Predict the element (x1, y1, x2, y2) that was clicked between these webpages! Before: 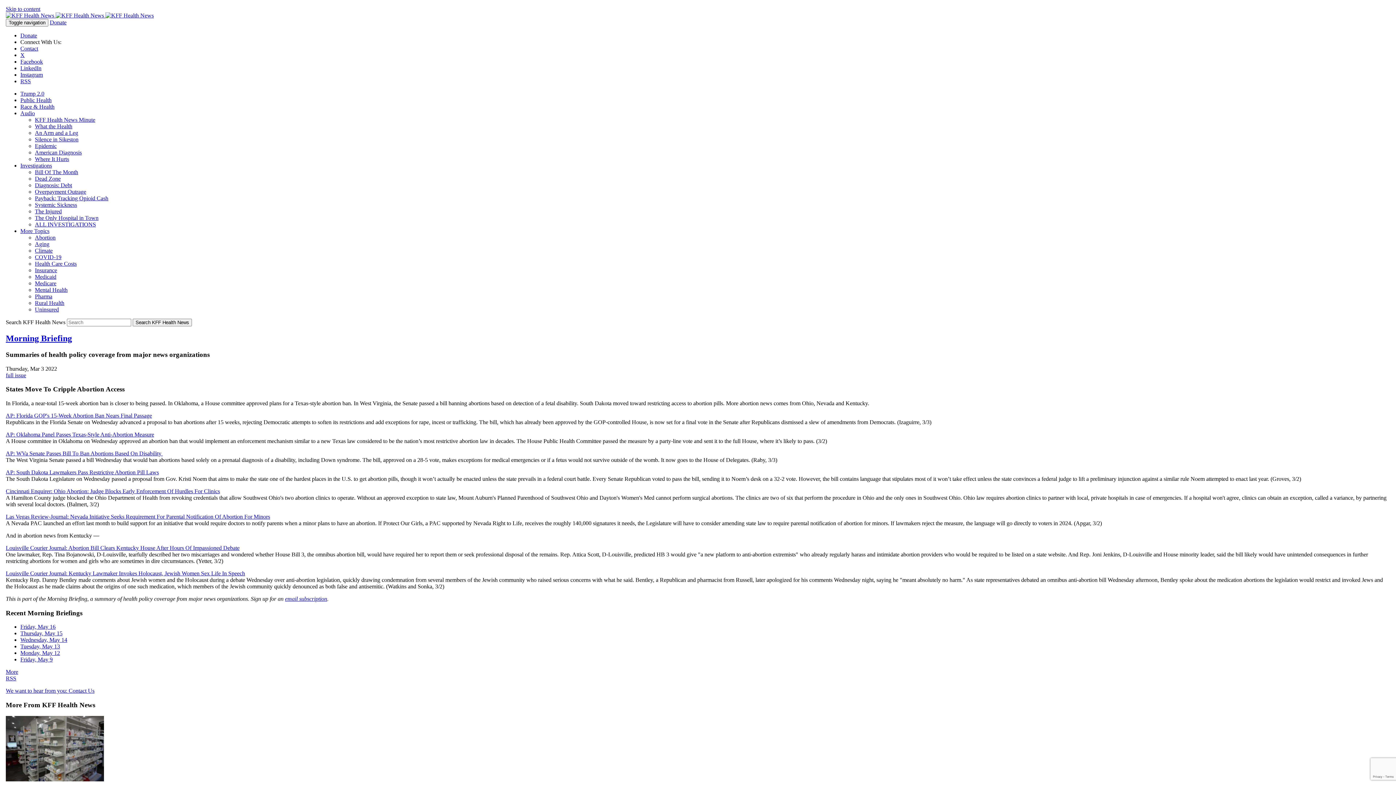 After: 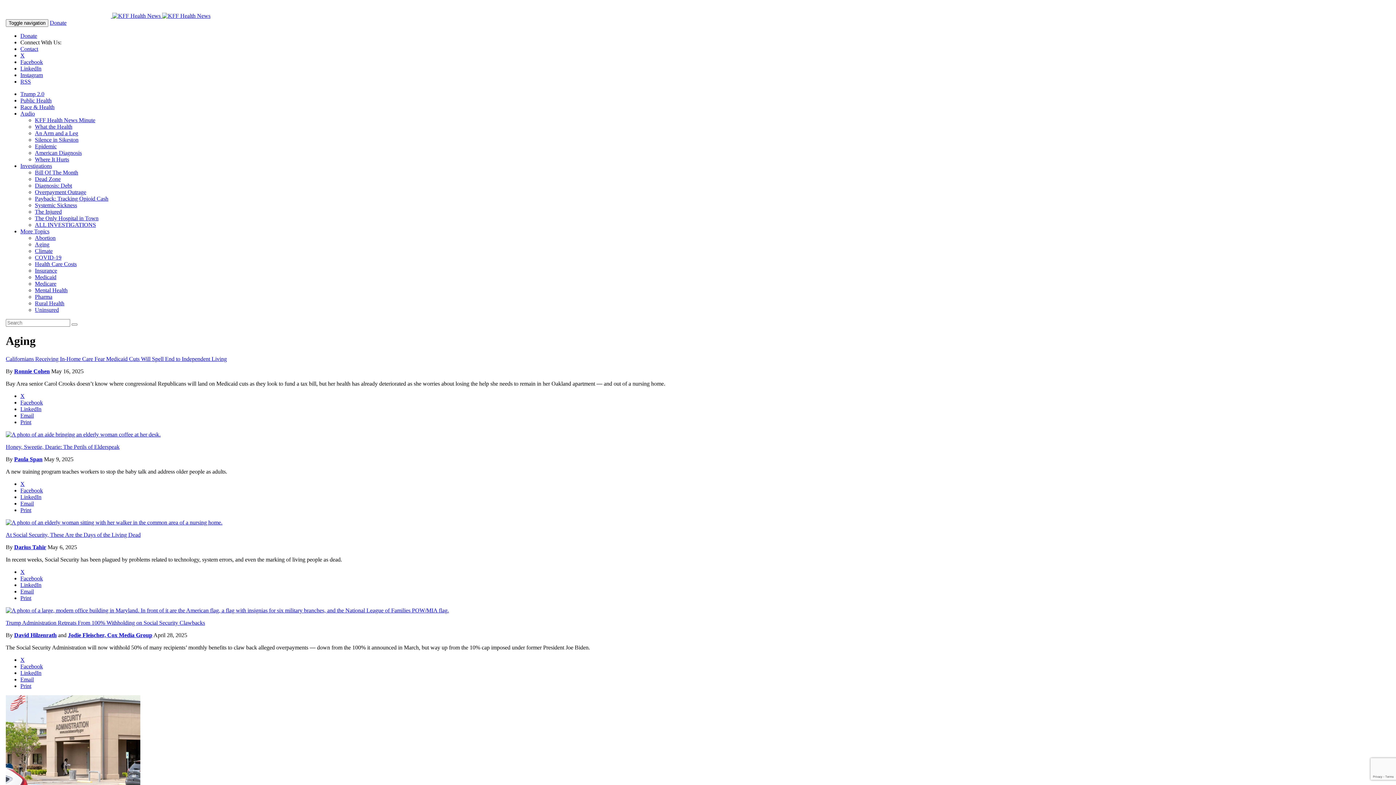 Action: bbox: (34, 241, 49, 247) label: Aging